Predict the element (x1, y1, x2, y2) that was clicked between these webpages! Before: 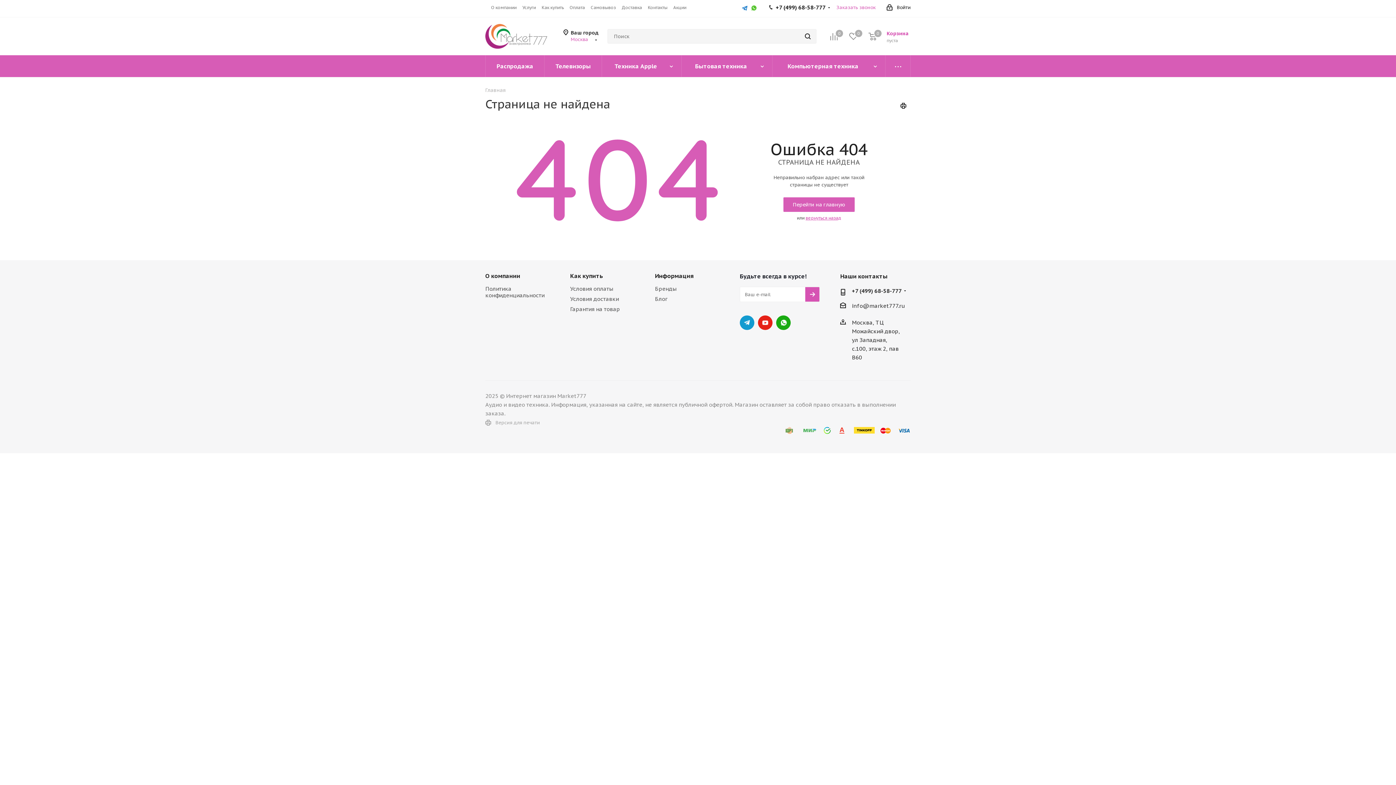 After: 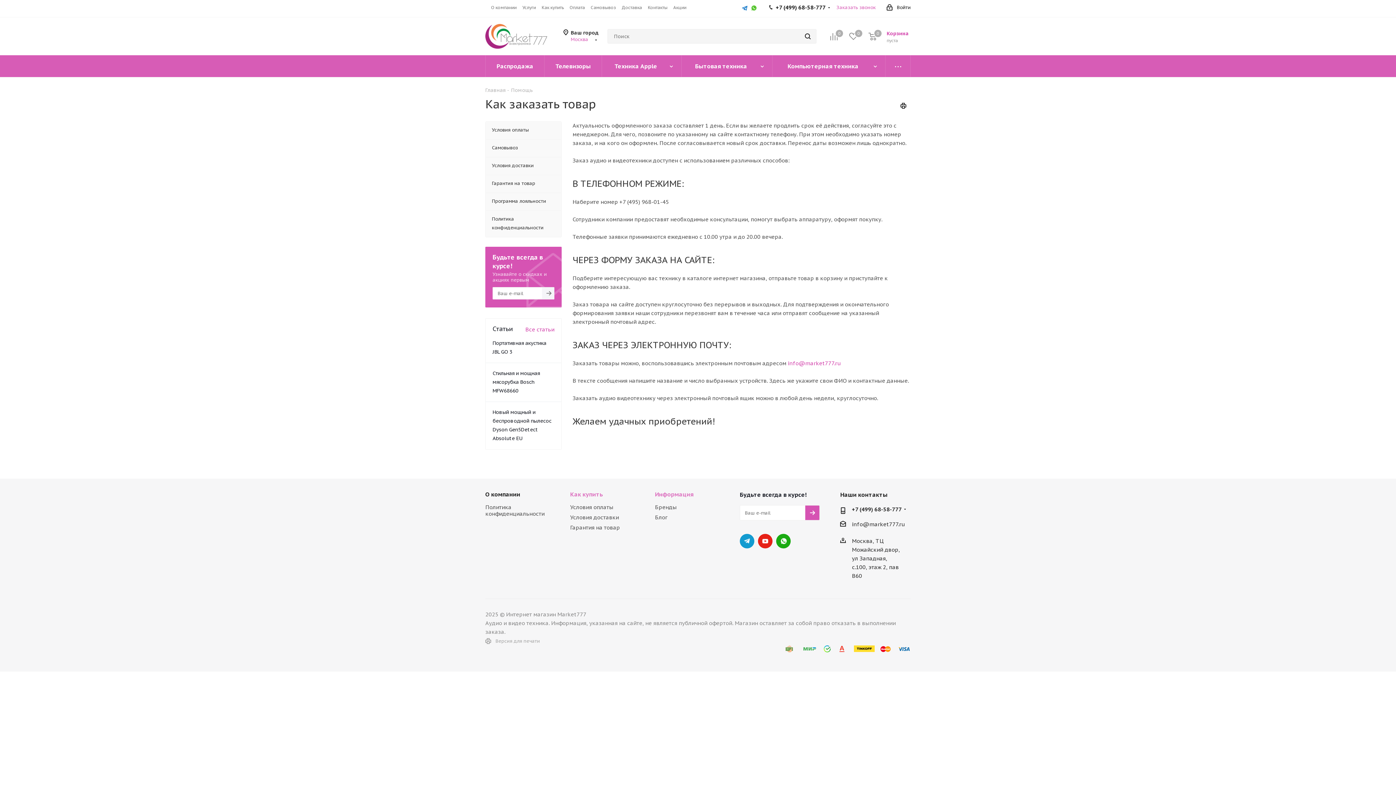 Action: bbox: (655, 272, 693, 279) label: Информация